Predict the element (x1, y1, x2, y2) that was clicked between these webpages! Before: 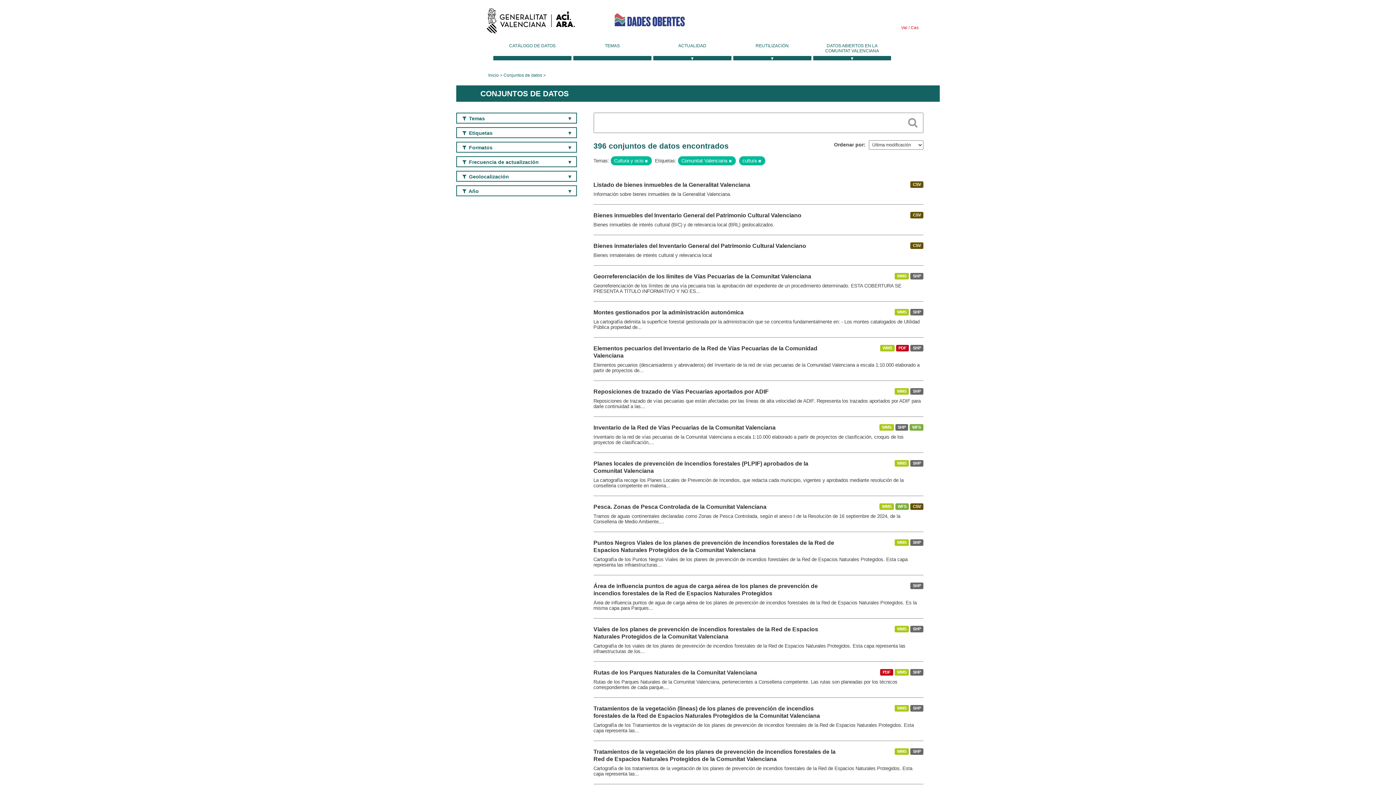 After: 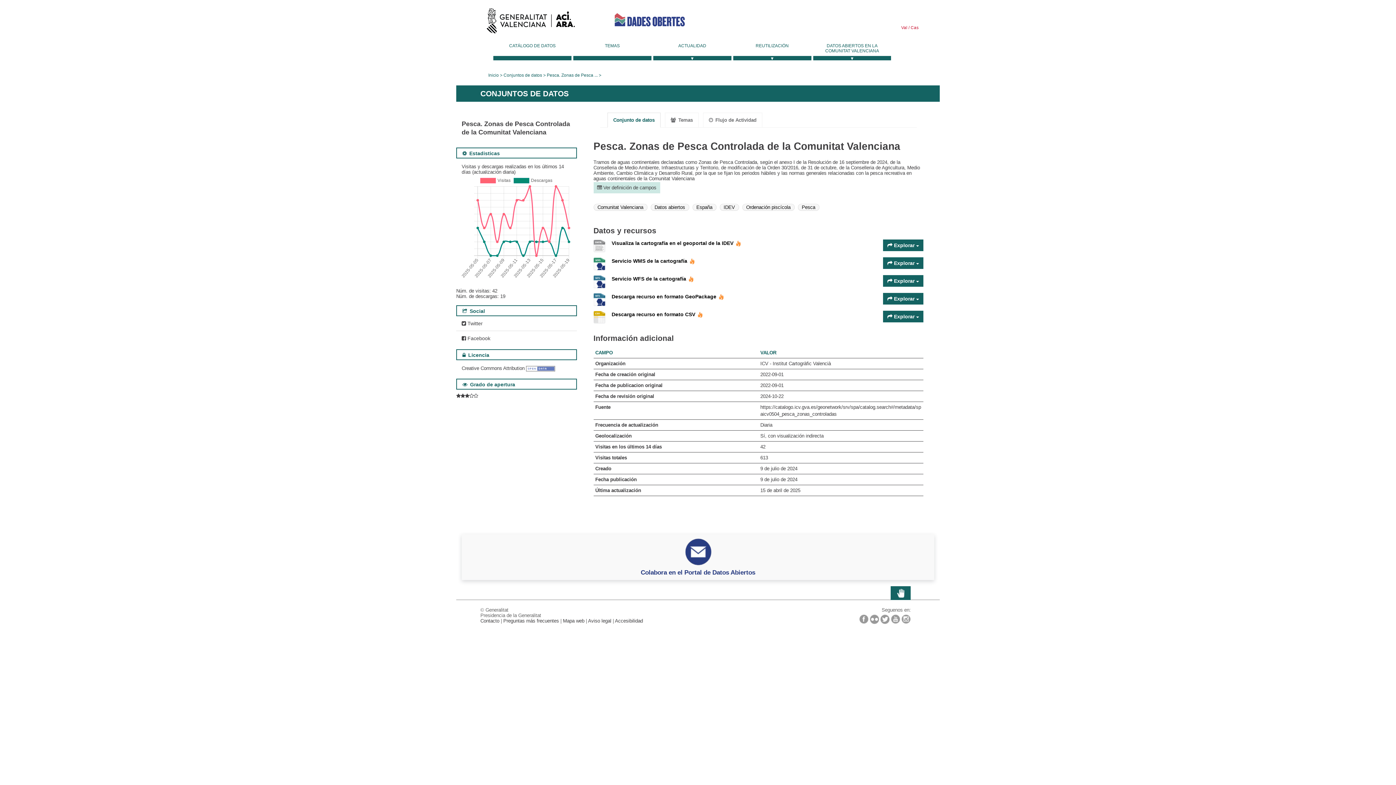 Action: bbox: (593, 504, 766, 510) label: Pesca. Zonas de Pesca Controlada de la Comunitat Valenciana